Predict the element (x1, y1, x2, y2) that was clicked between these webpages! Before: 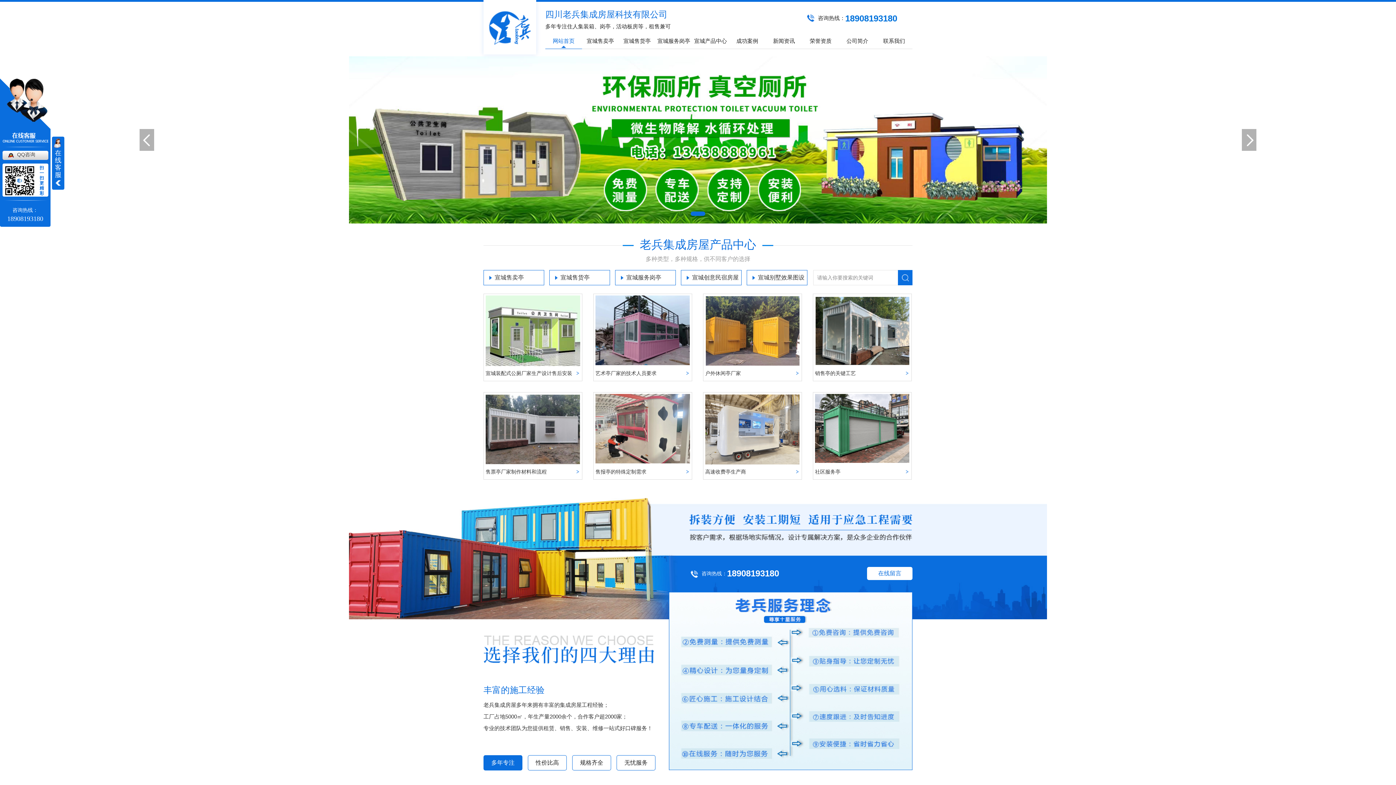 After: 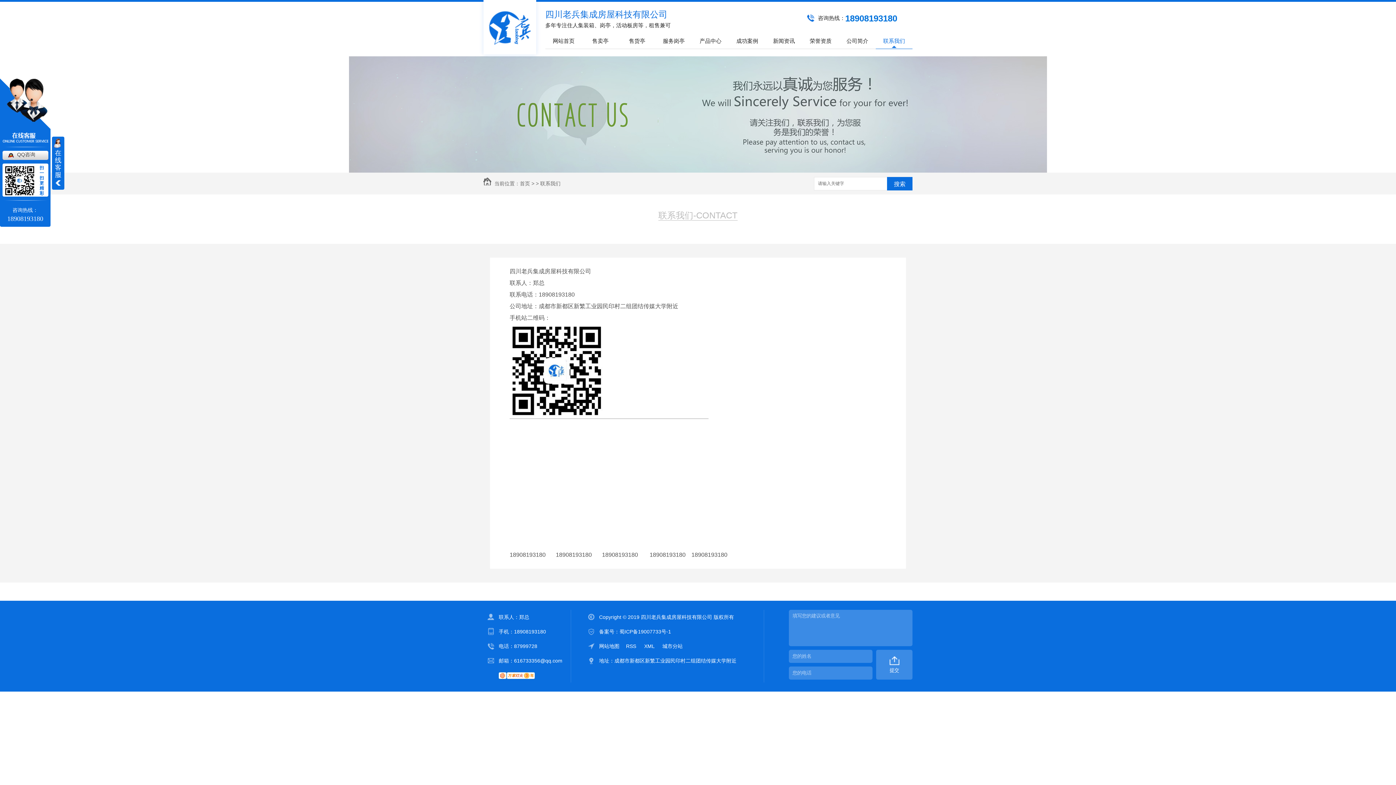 Action: bbox: (876, 32, 912, 49) label: 联系我们